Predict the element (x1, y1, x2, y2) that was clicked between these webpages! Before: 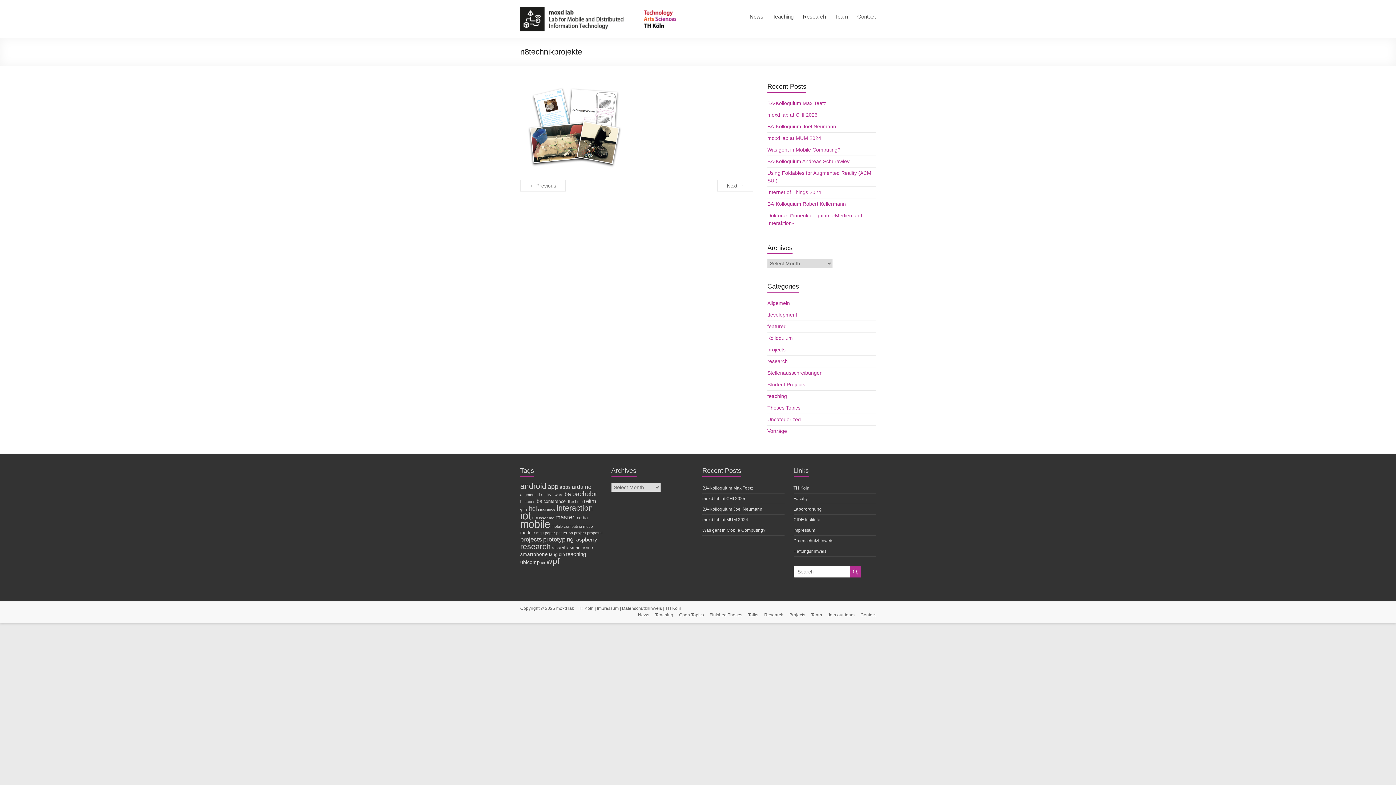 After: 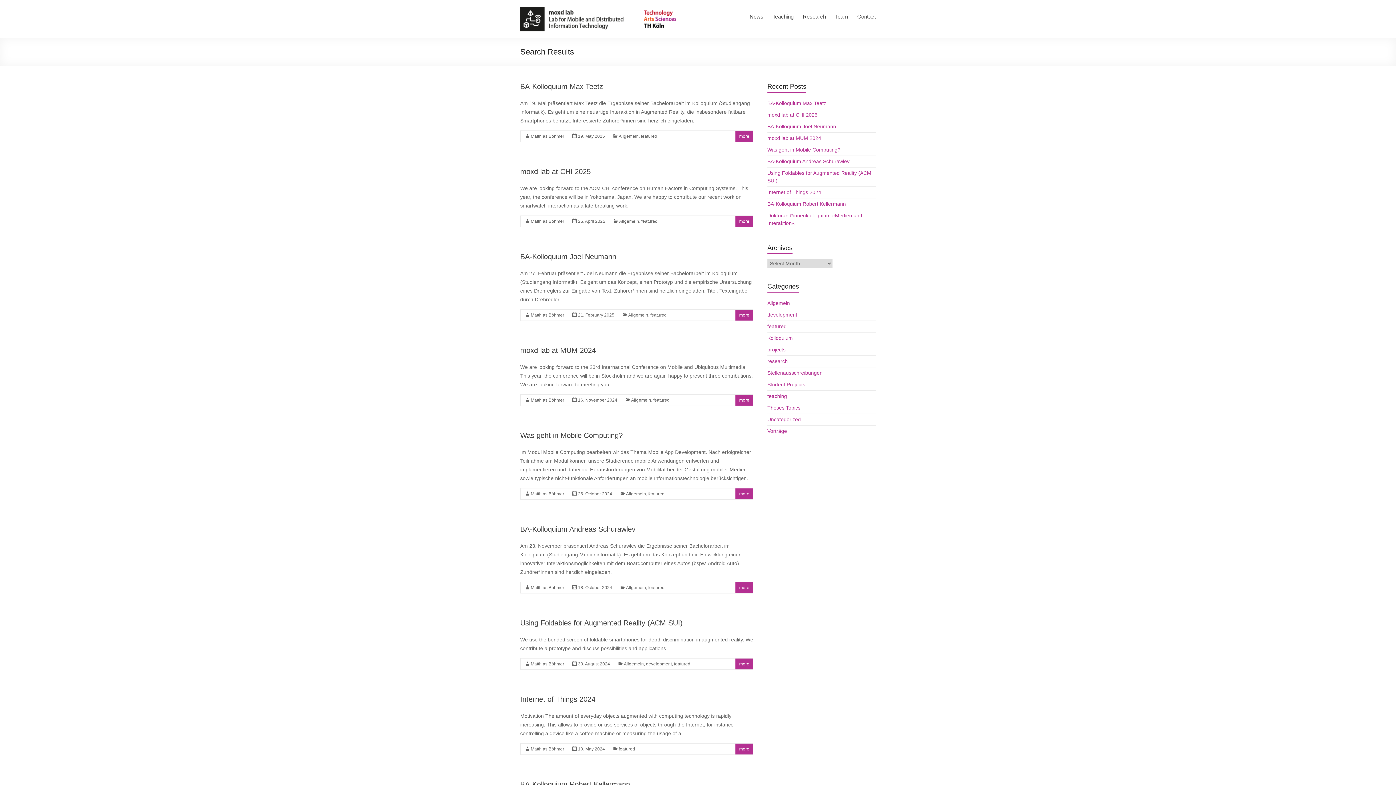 Action: bbox: (849, 566, 861, 577)